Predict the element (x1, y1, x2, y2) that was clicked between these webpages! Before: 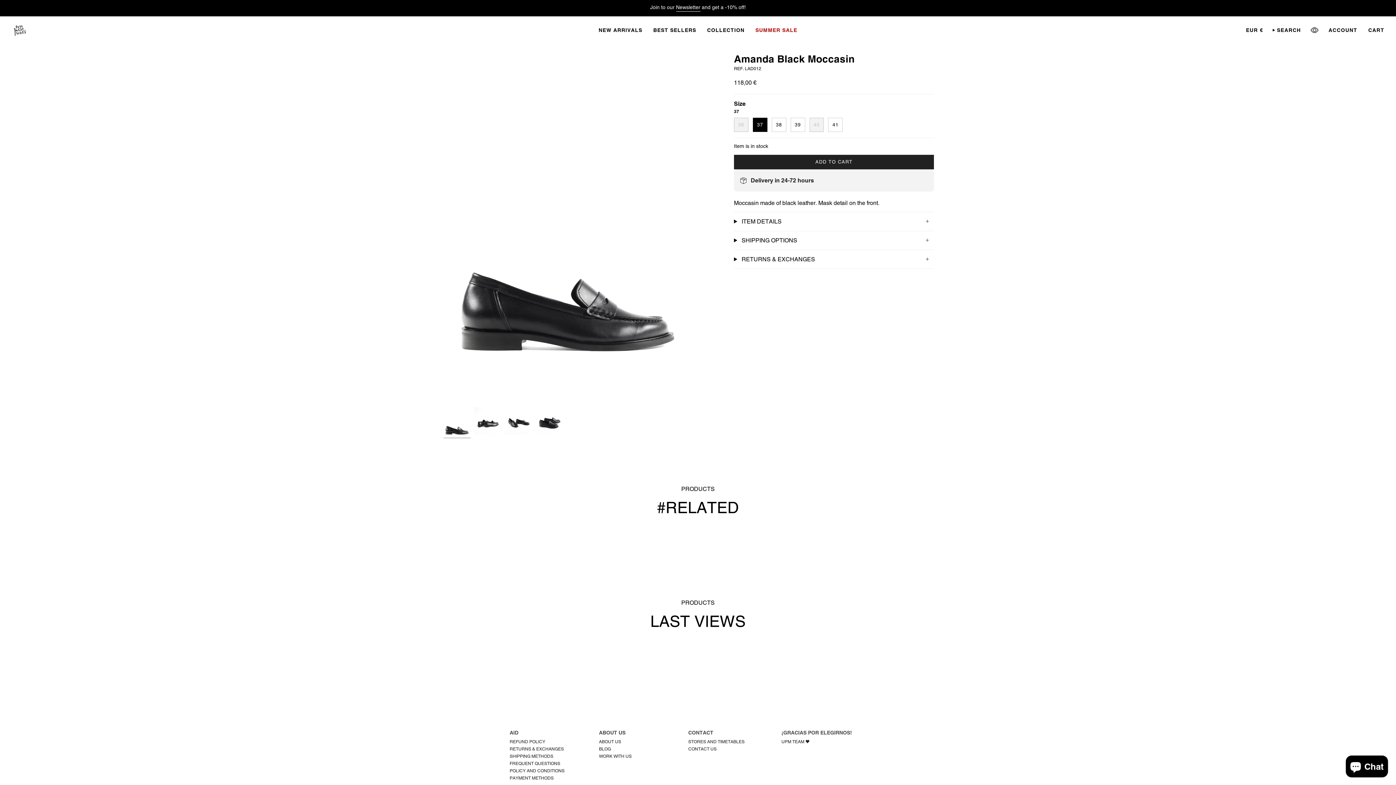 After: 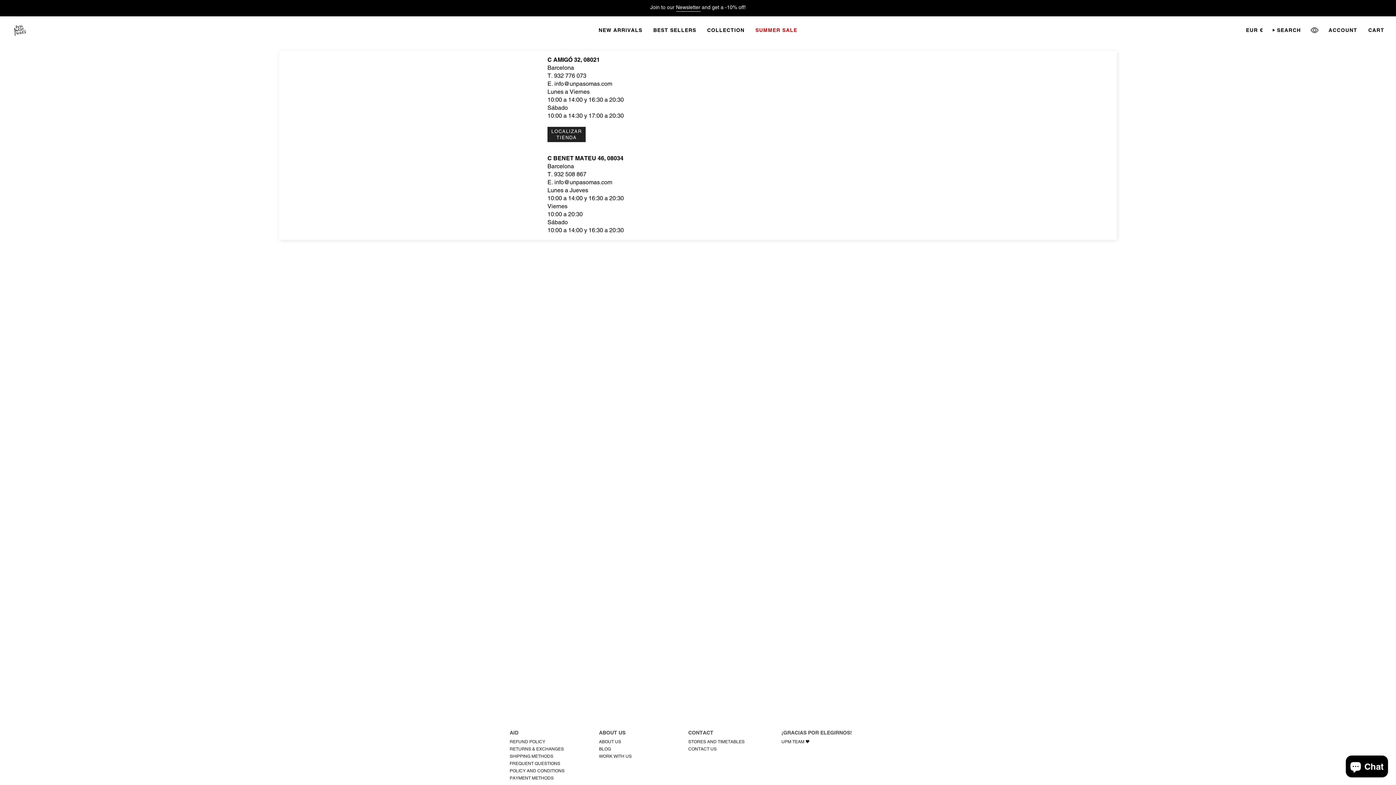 Action: bbox: (688, 739, 744, 744) label: STORES AND TIMETABLES